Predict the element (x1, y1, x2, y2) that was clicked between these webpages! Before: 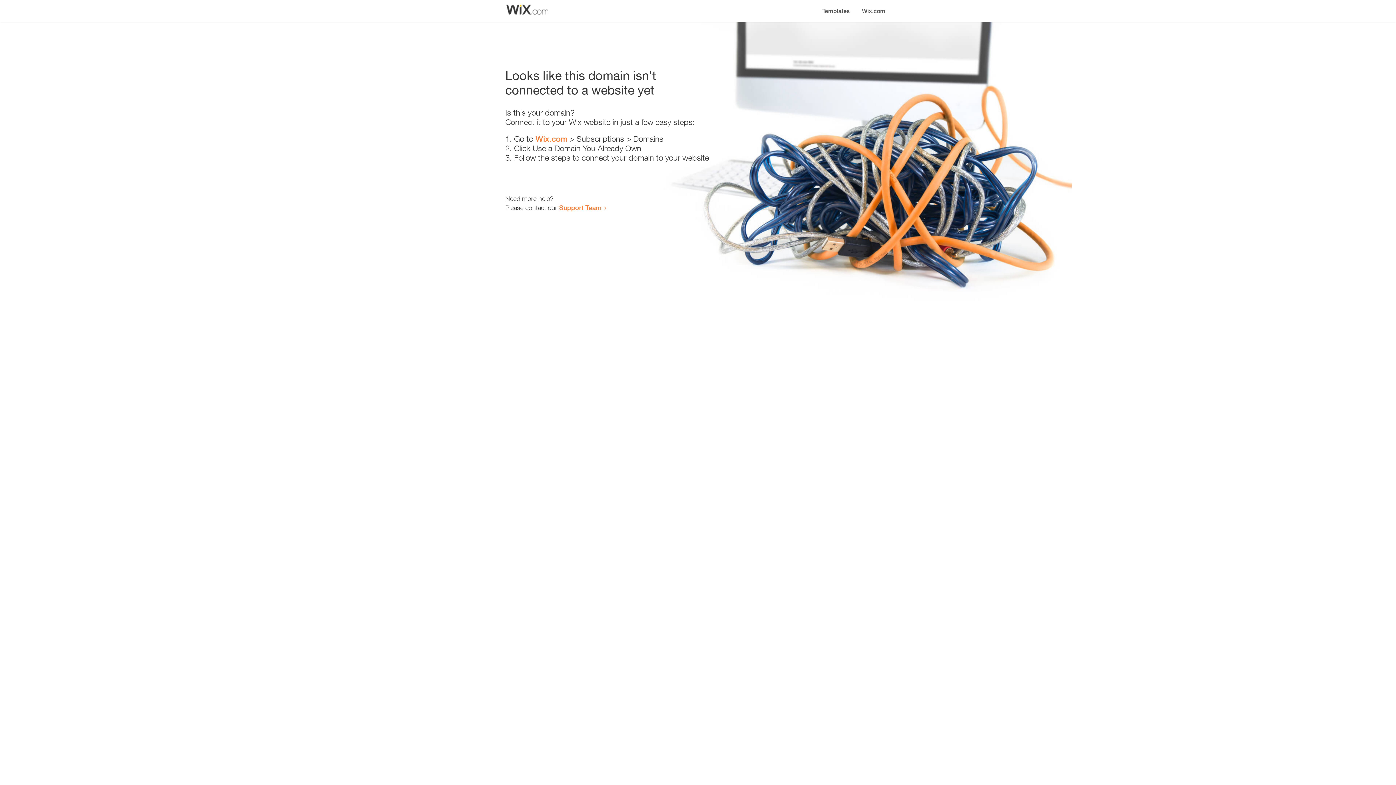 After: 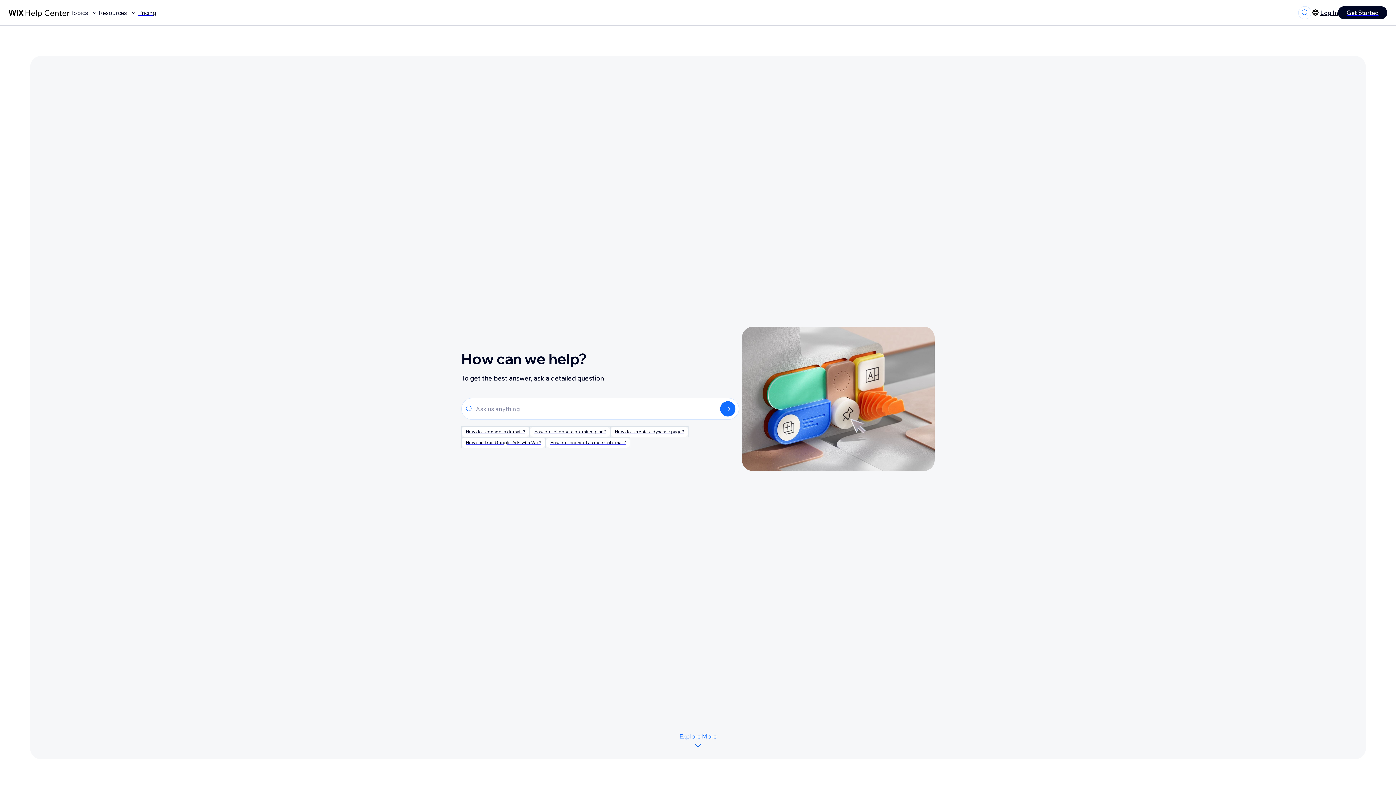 Action: label: Support Team bbox: (559, 203, 601, 211)